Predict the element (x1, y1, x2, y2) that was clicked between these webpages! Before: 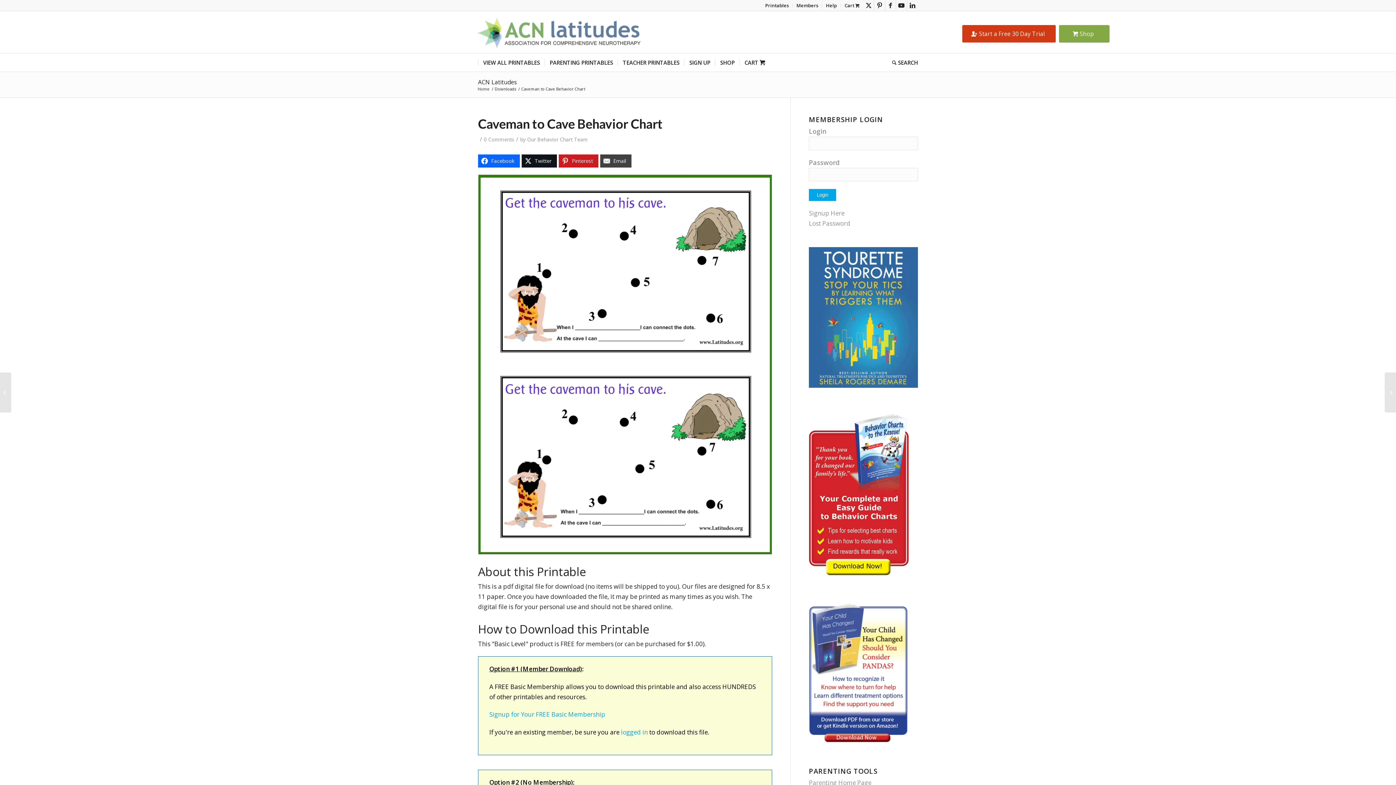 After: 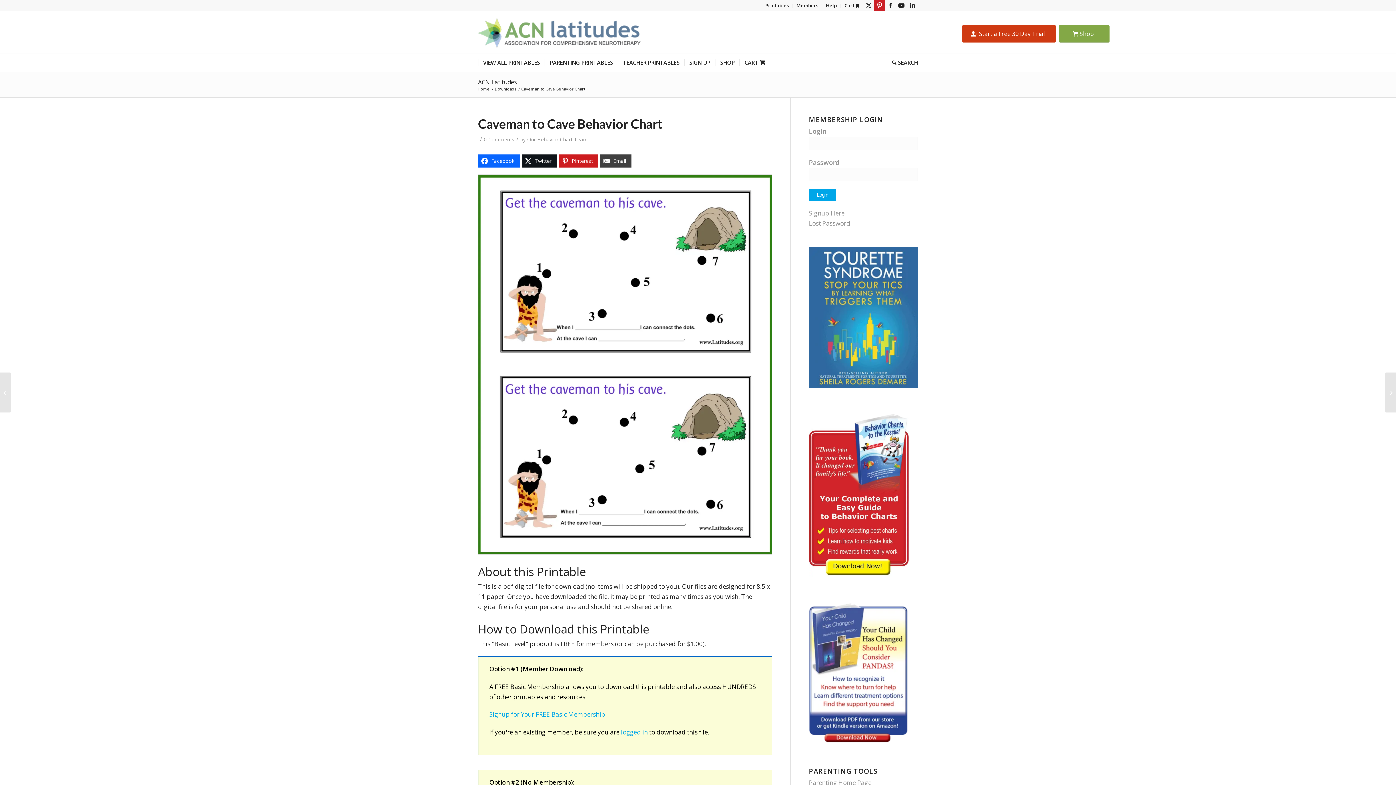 Action: bbox: (874, 0, 885, 10) label: Link to Pinterest